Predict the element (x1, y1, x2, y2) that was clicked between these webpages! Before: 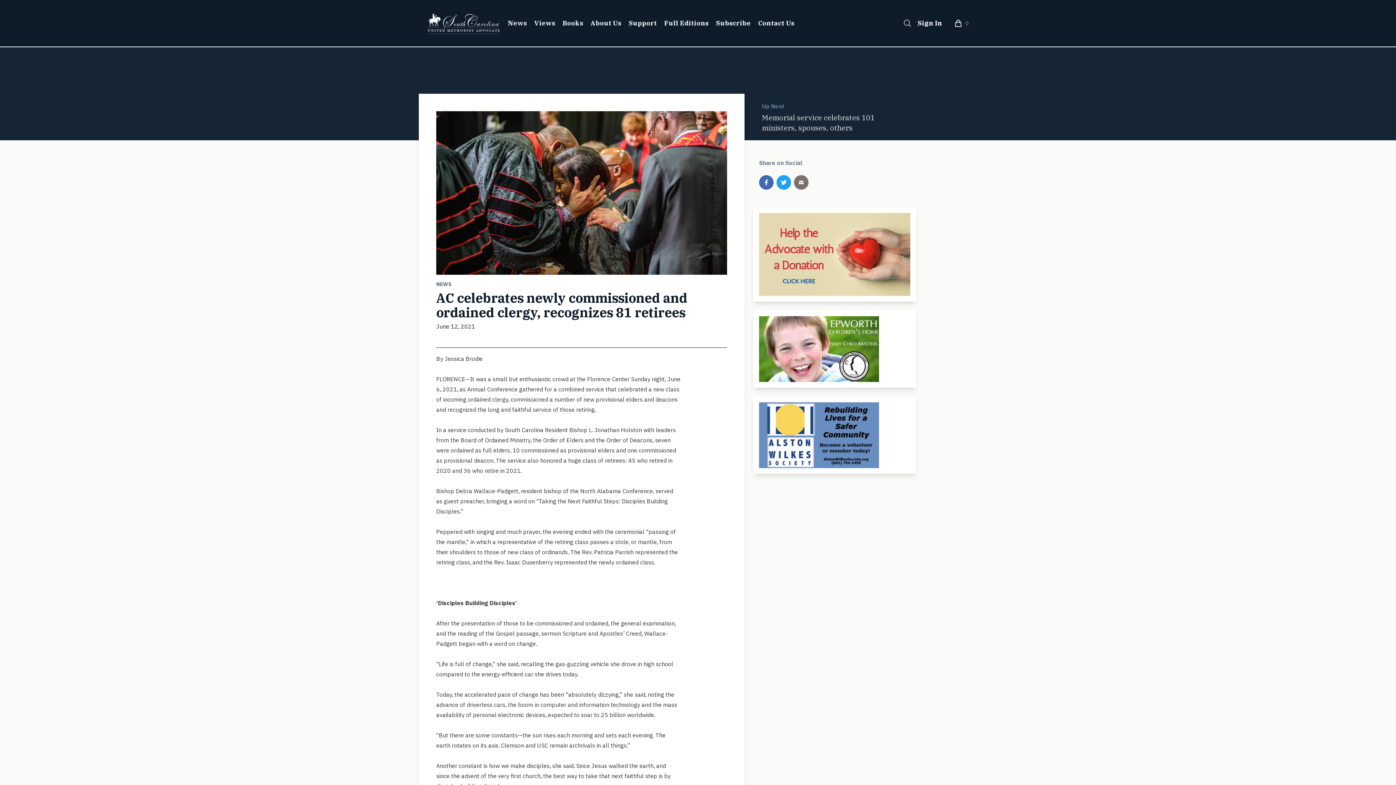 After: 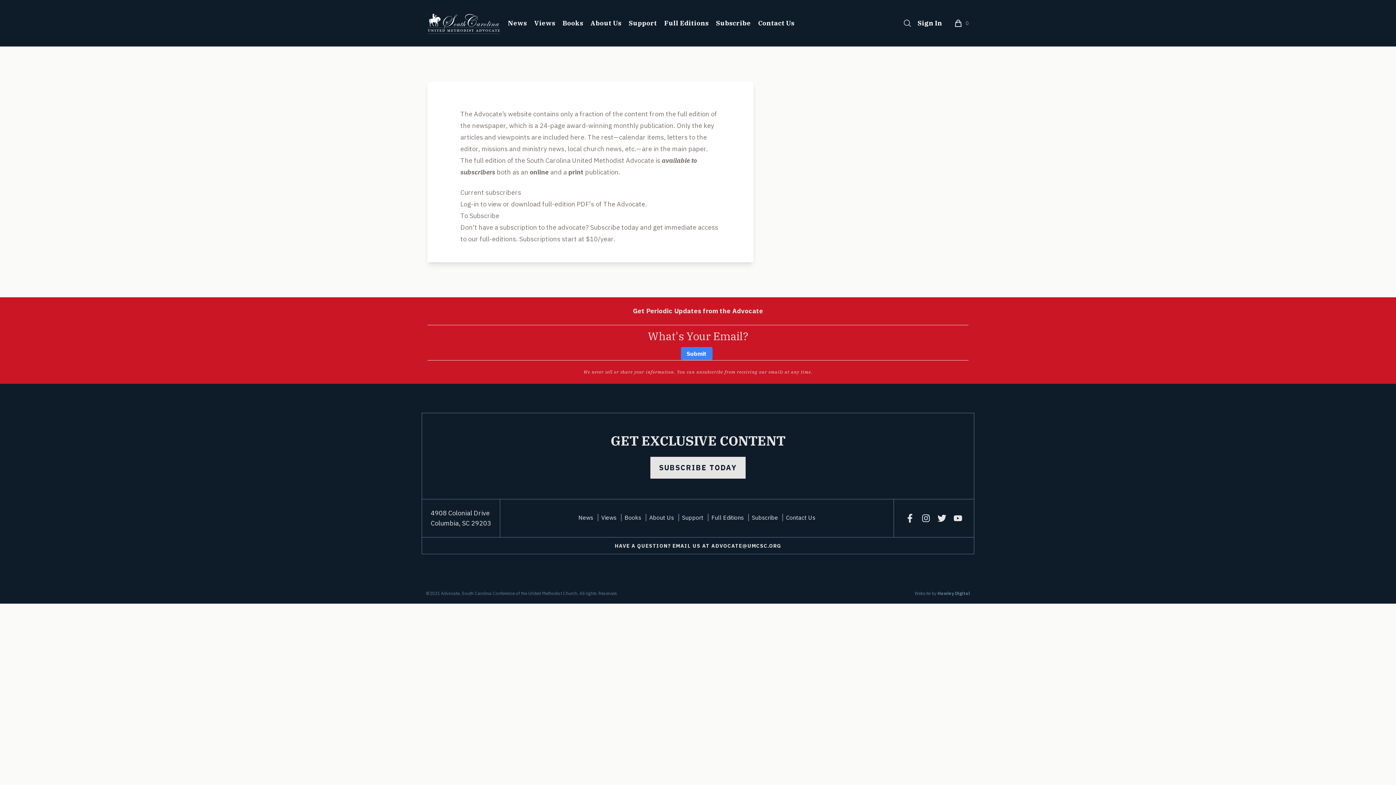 Action: bbox: (661, 15, 711, 31) label: Full Editions